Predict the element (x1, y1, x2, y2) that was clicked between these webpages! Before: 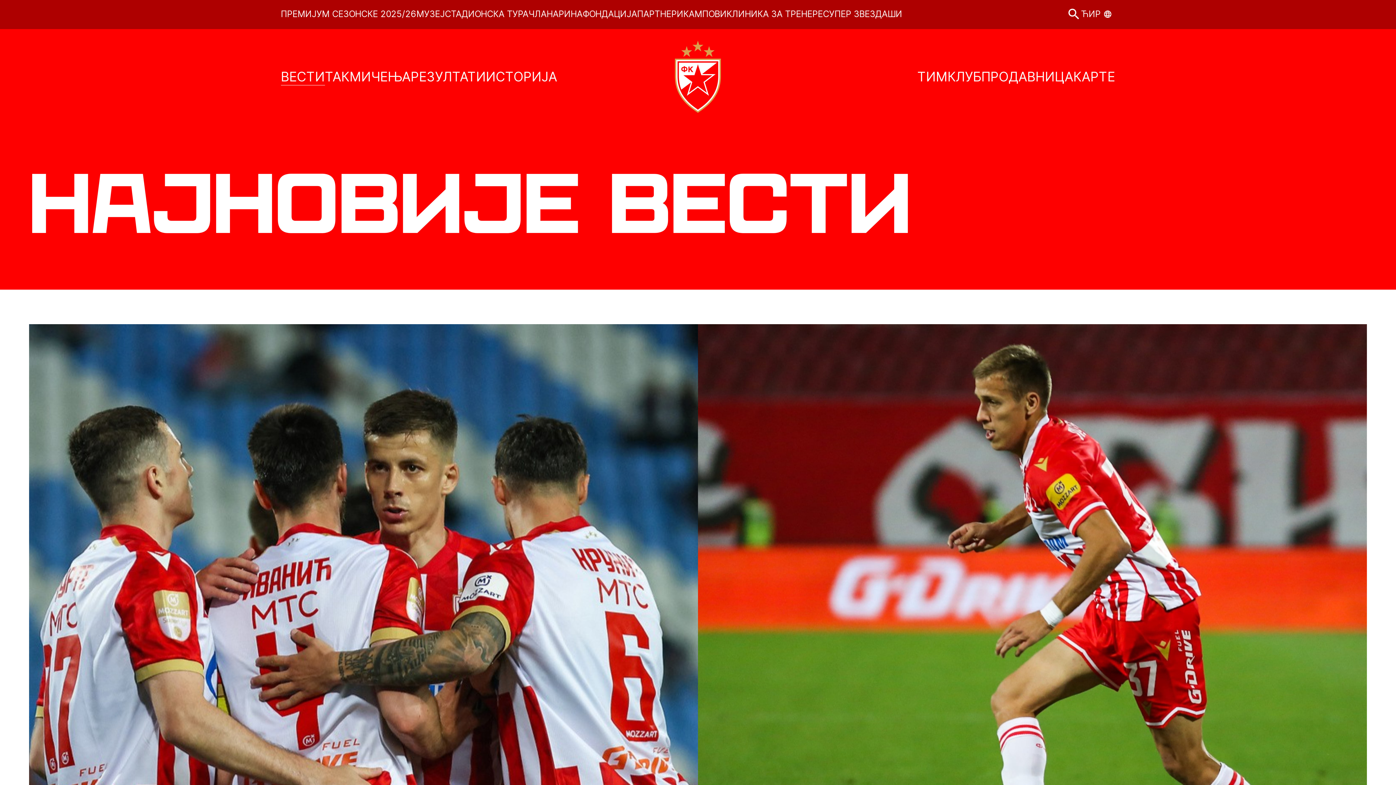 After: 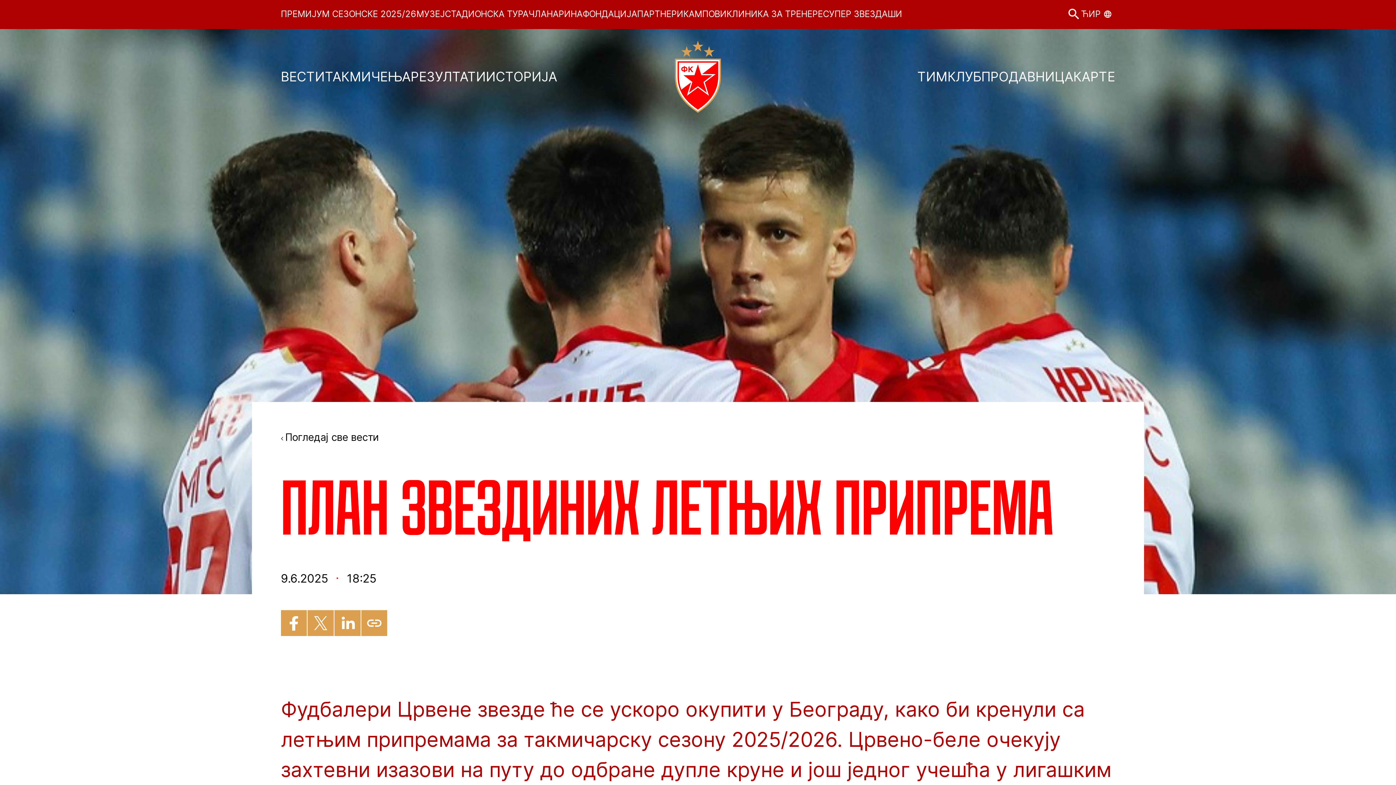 Action: bbox: (28, 324, 698, 948) label: 9.6.2025
План Звездиних летњих припрема

Фудбалери Црвене звезде ће се ускоро окупити у Београду, како би кренули са летњим припремама за такмичарску сезону 2025/2026. Црвено-беле очекују захтевни изазови на путу до одбране дупле круне и још једног учешћа у лигашким фазама УЕФА такмичења.